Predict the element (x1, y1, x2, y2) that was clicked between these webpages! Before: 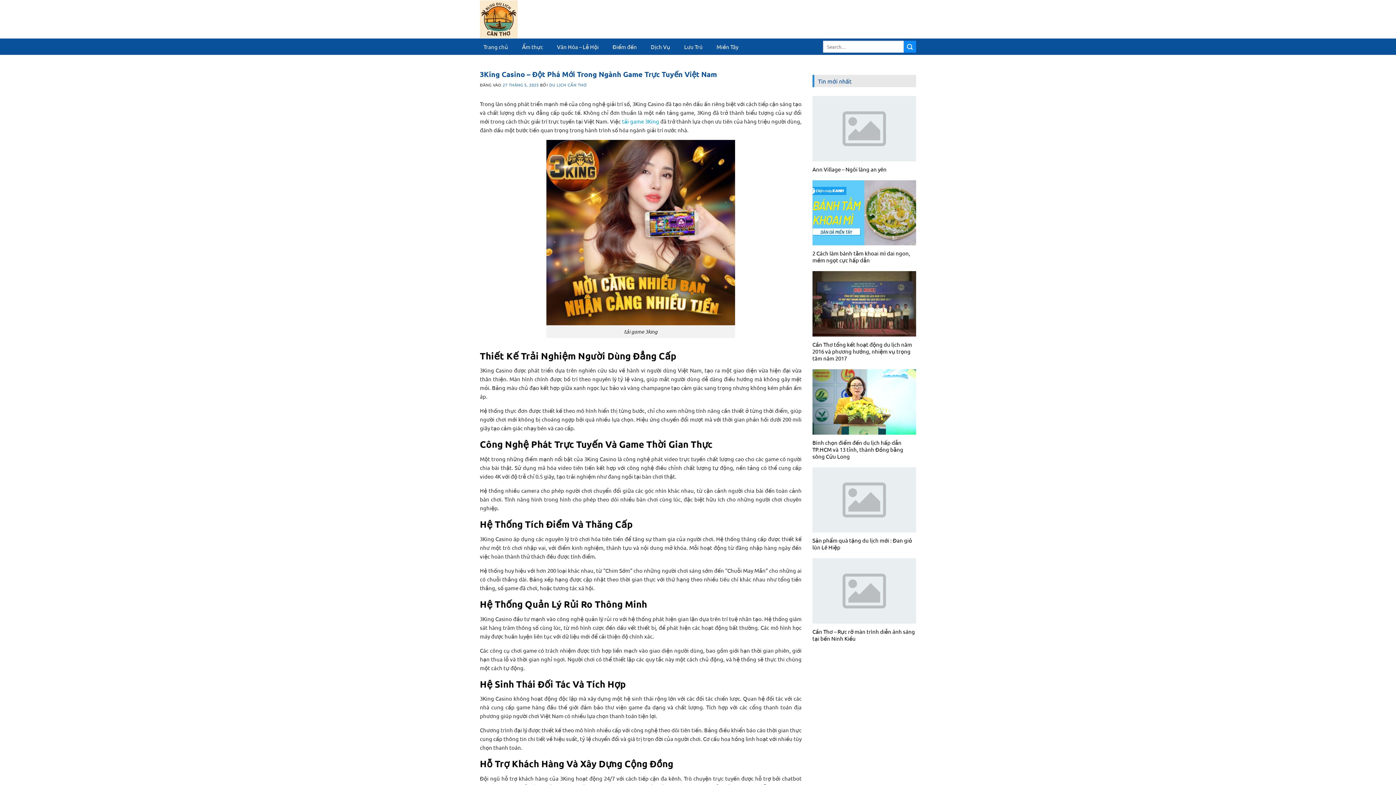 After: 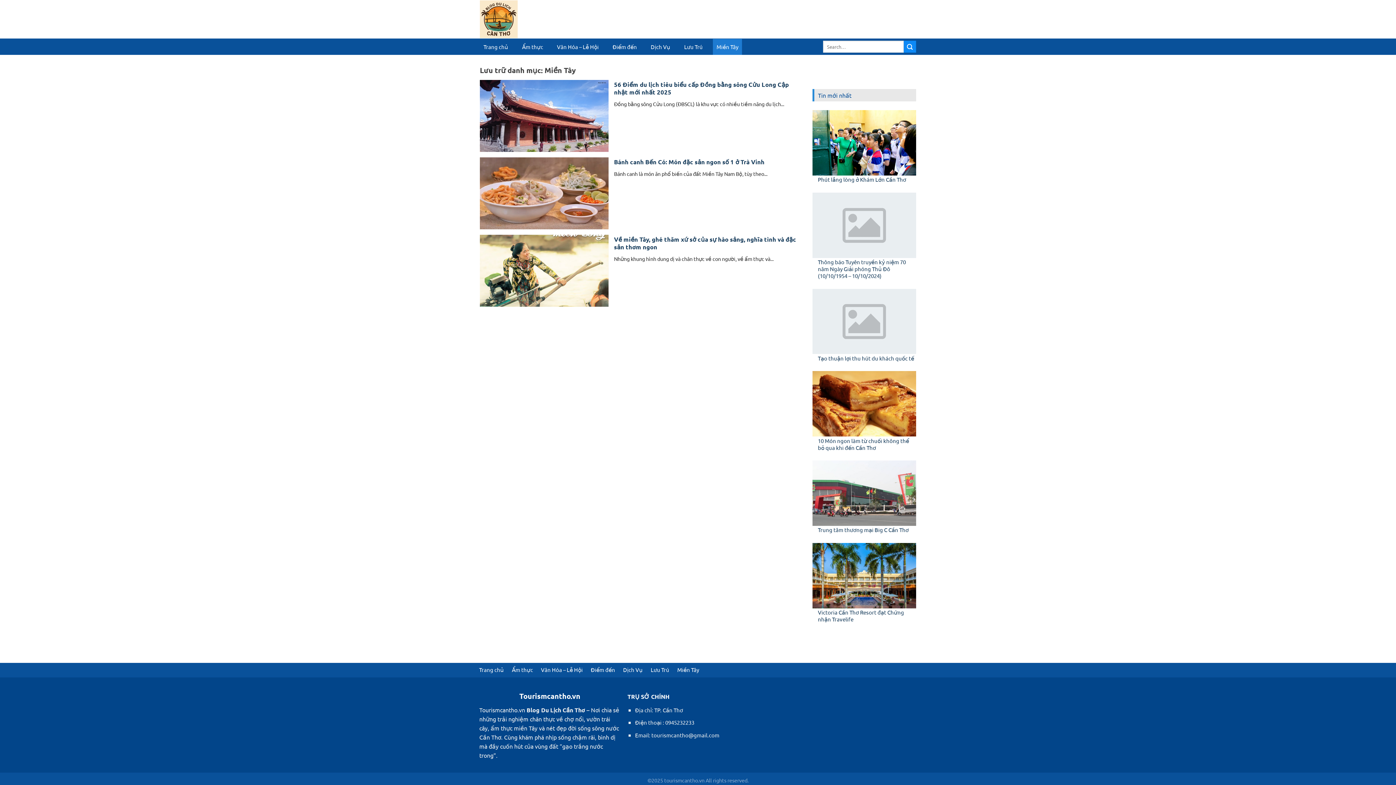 Action: label: Miền Tây bbox: (713, 38, 742, 54)